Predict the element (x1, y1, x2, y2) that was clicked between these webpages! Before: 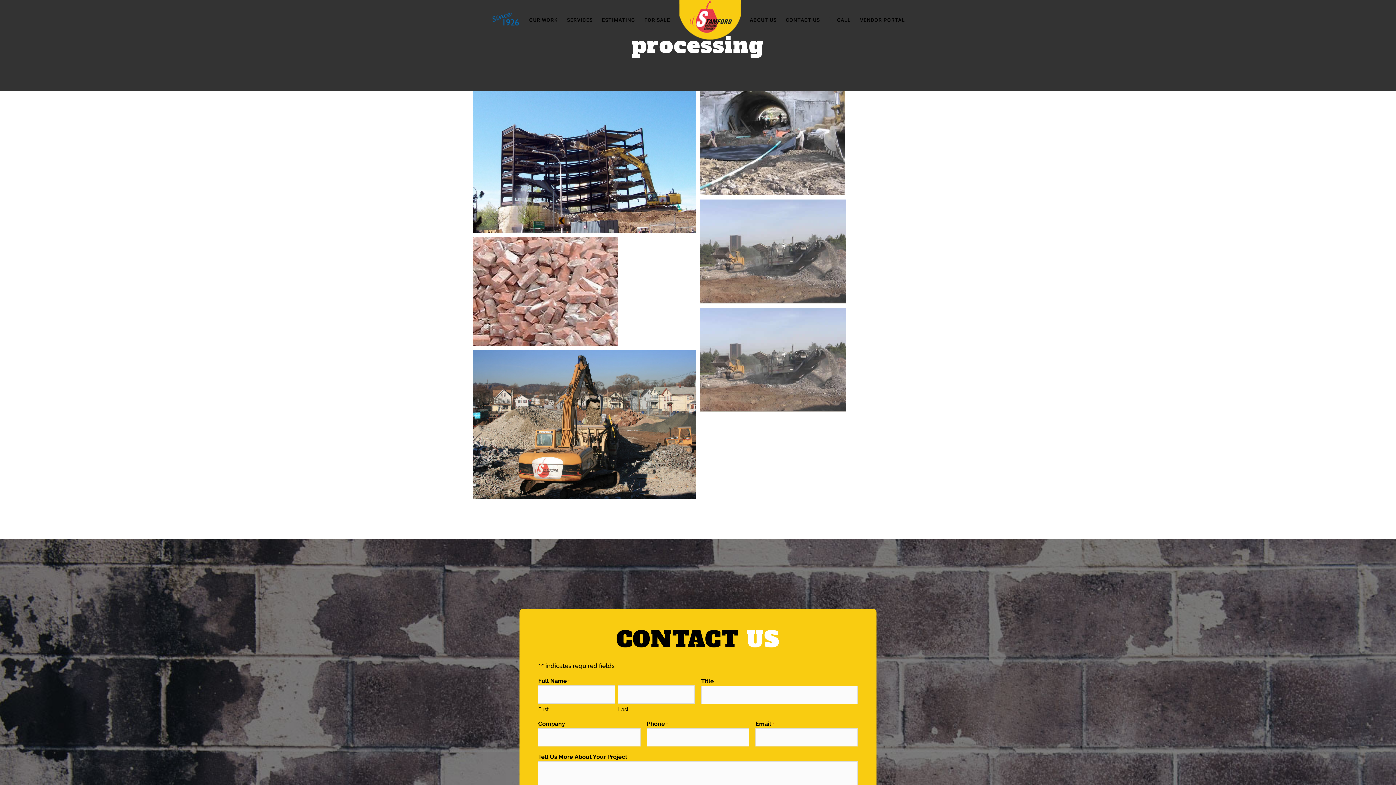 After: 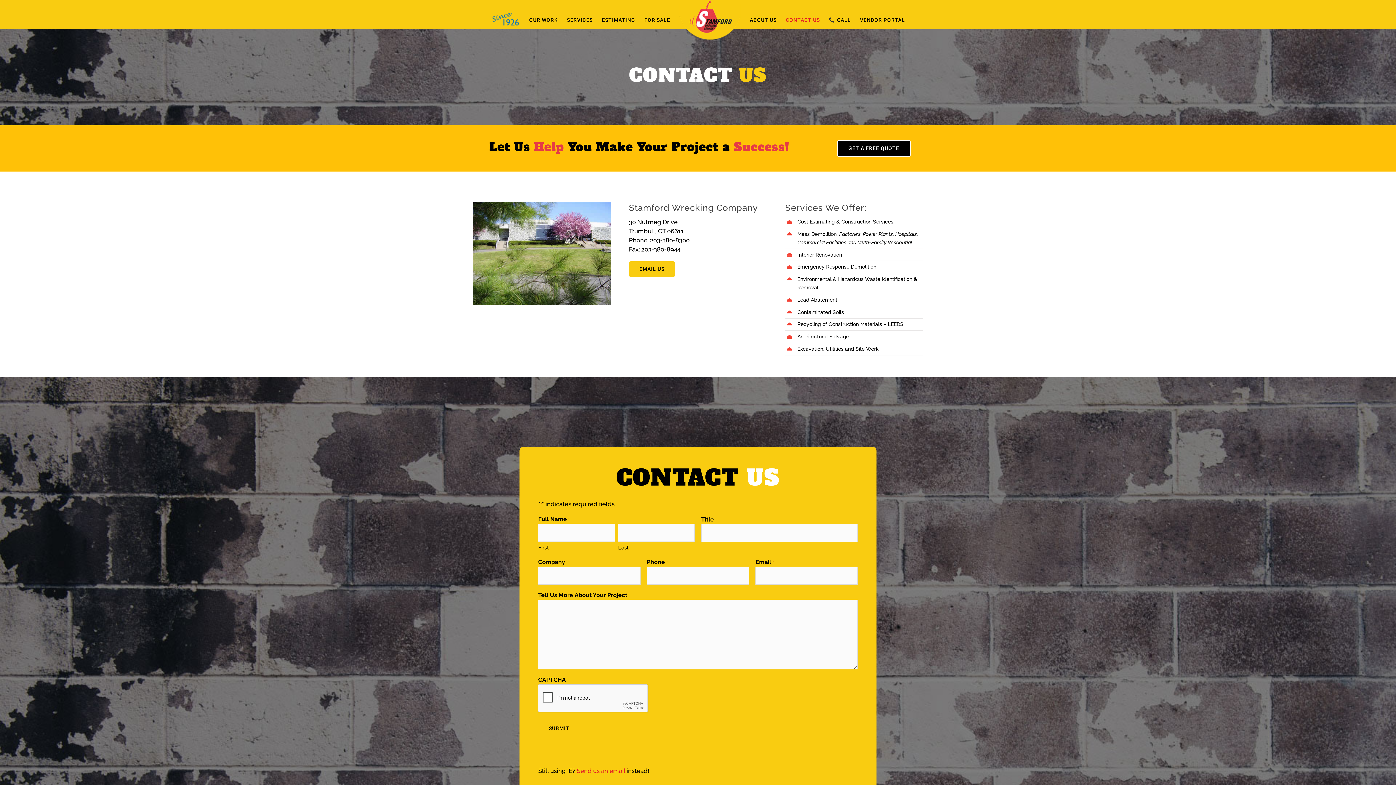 Action: bbox: (786, 14, 820, 25) label: CONTACT US